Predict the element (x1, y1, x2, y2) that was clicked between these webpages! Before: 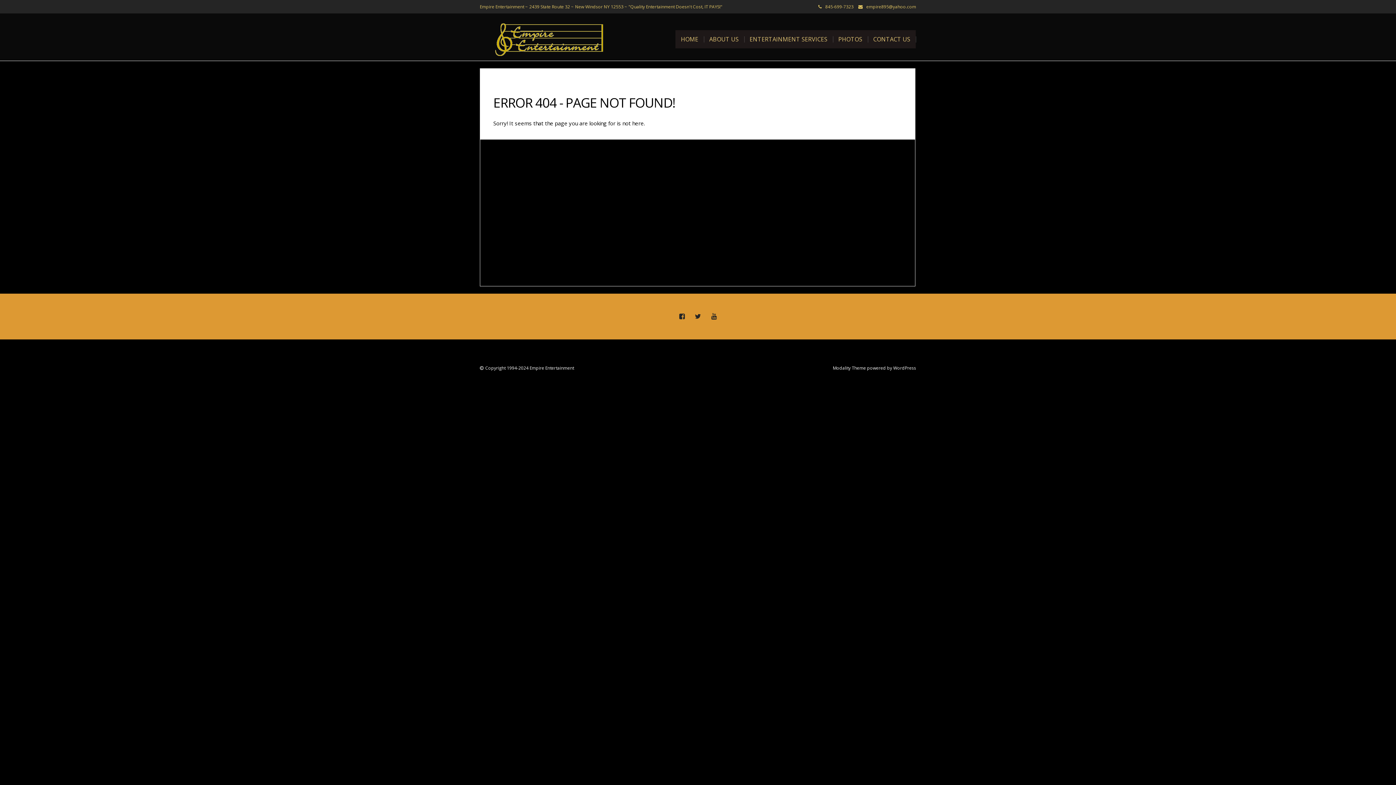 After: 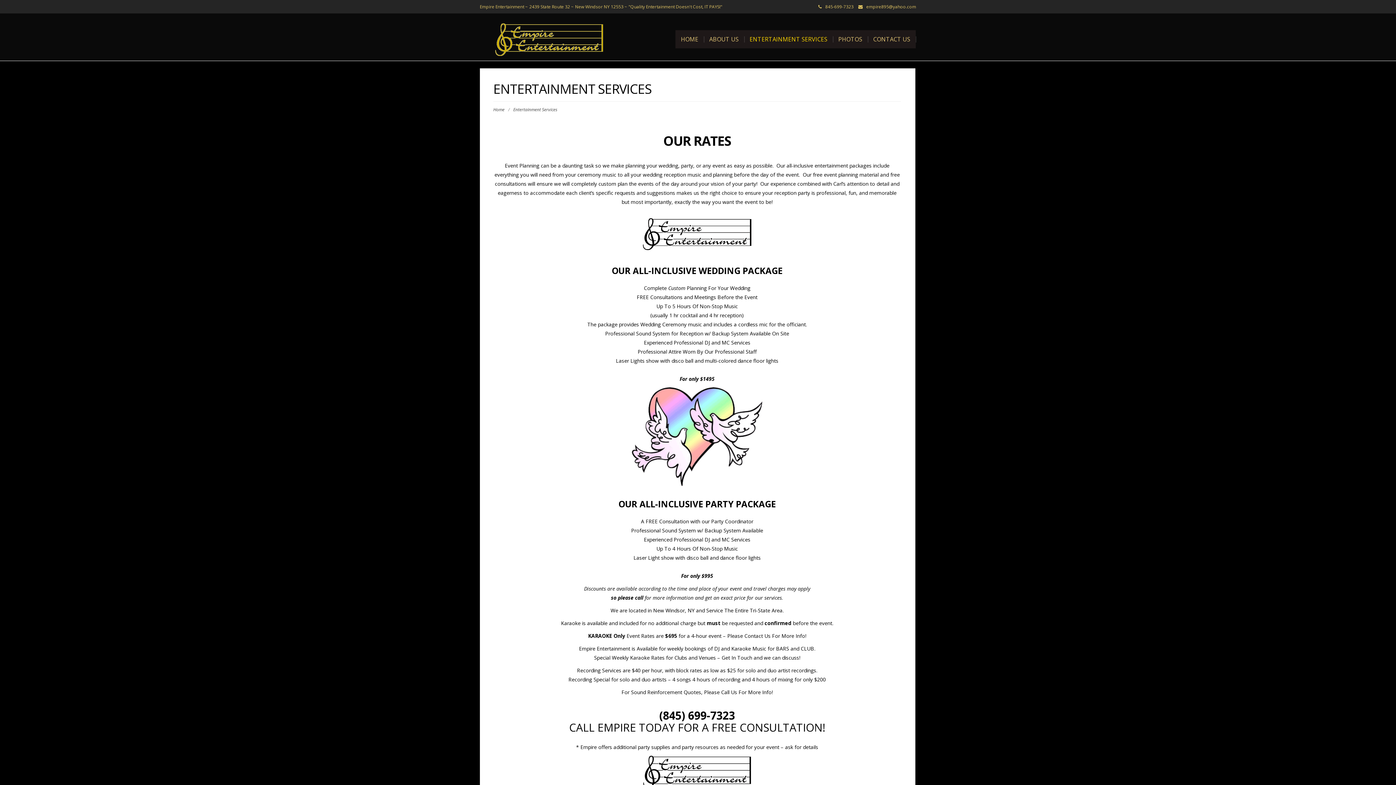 Action: bbox: (744, 30, 833, 48) label: ENTERTAINMENT SERVICES